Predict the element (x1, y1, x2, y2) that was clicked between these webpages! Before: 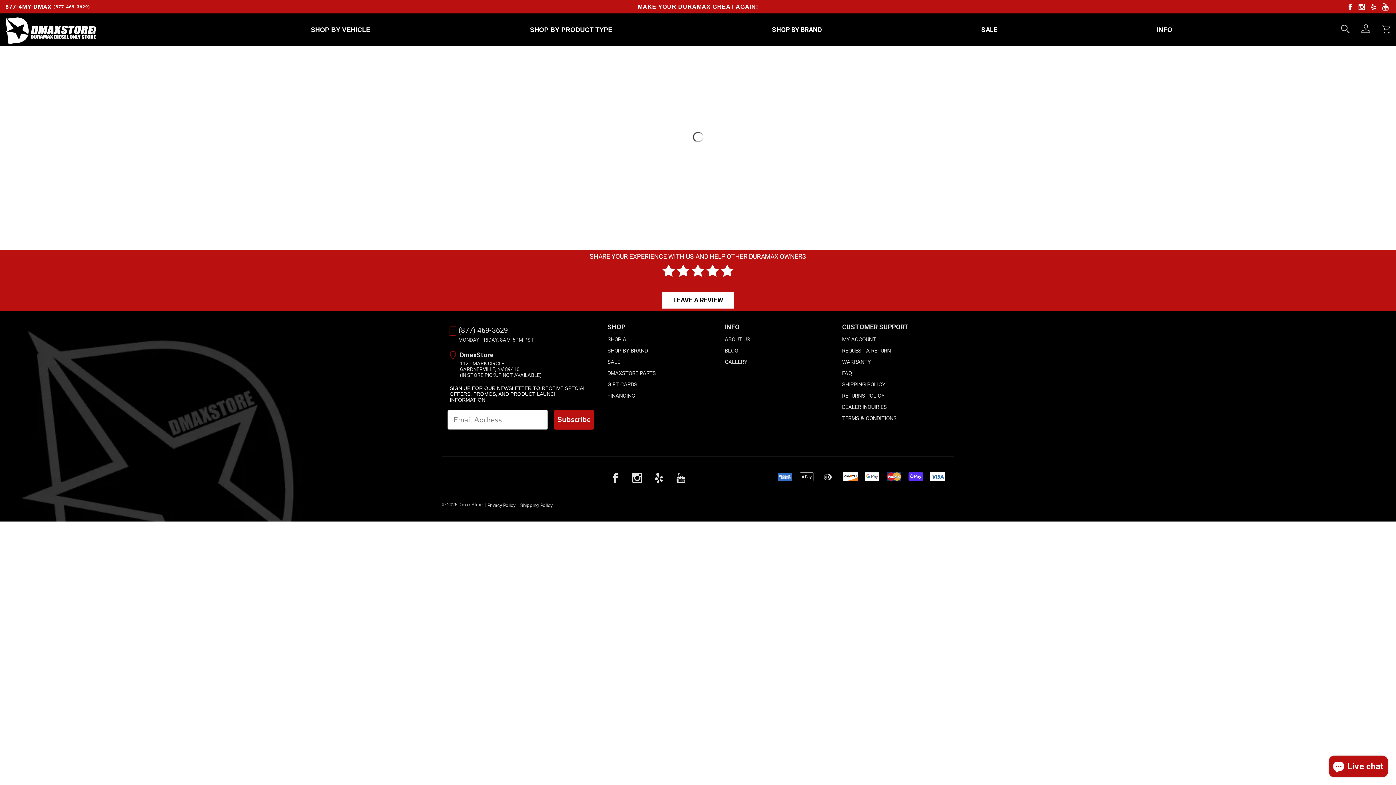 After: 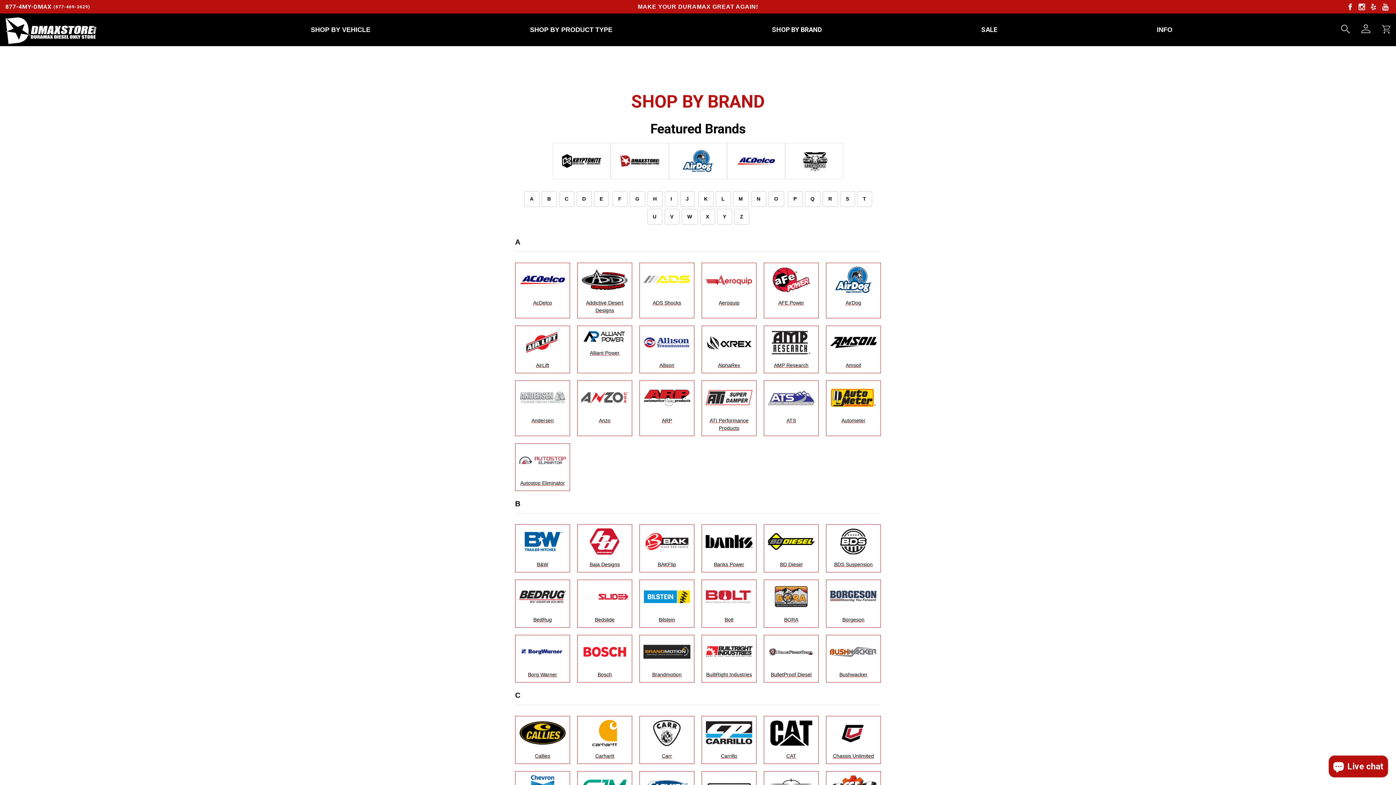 Action: bbox: (772, 25, 822, 33) label: SHOP BY BRAND